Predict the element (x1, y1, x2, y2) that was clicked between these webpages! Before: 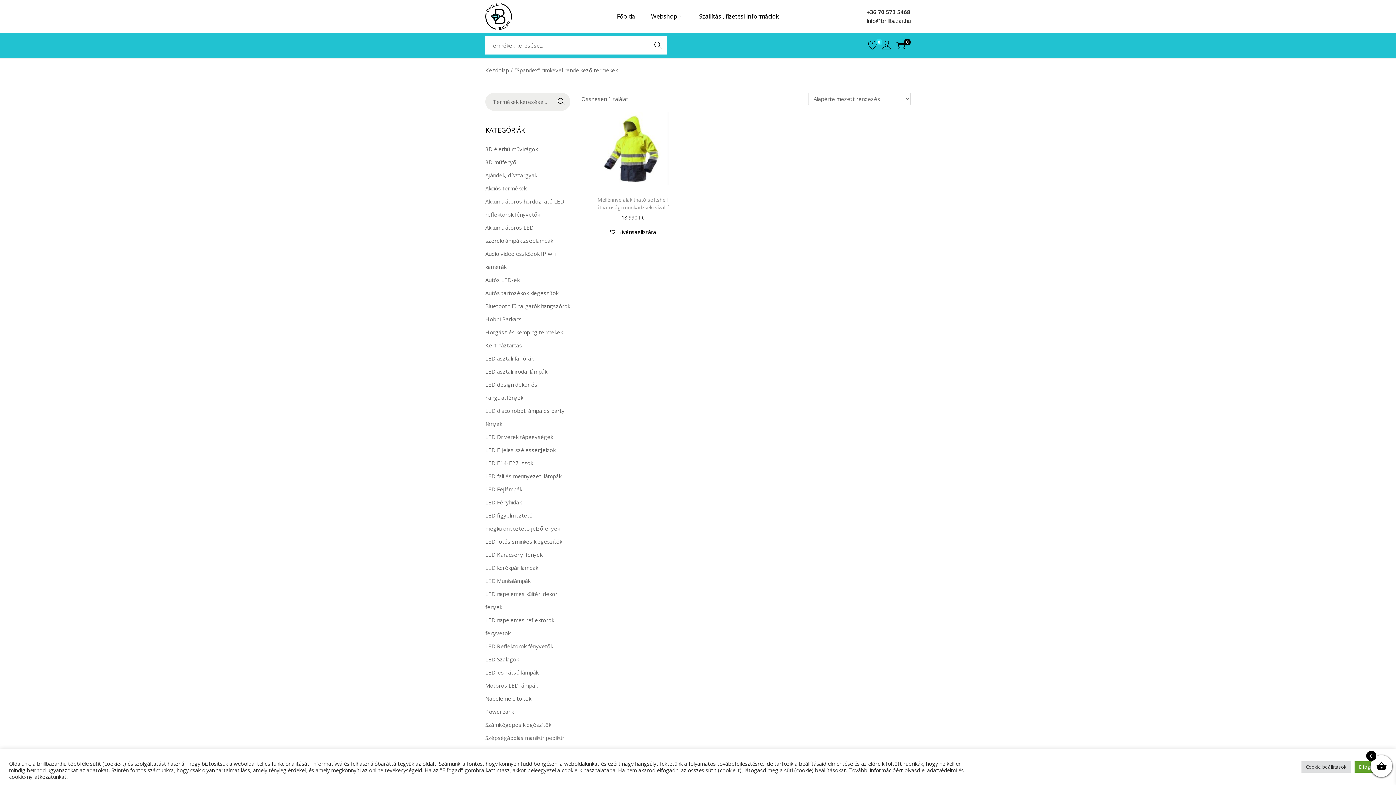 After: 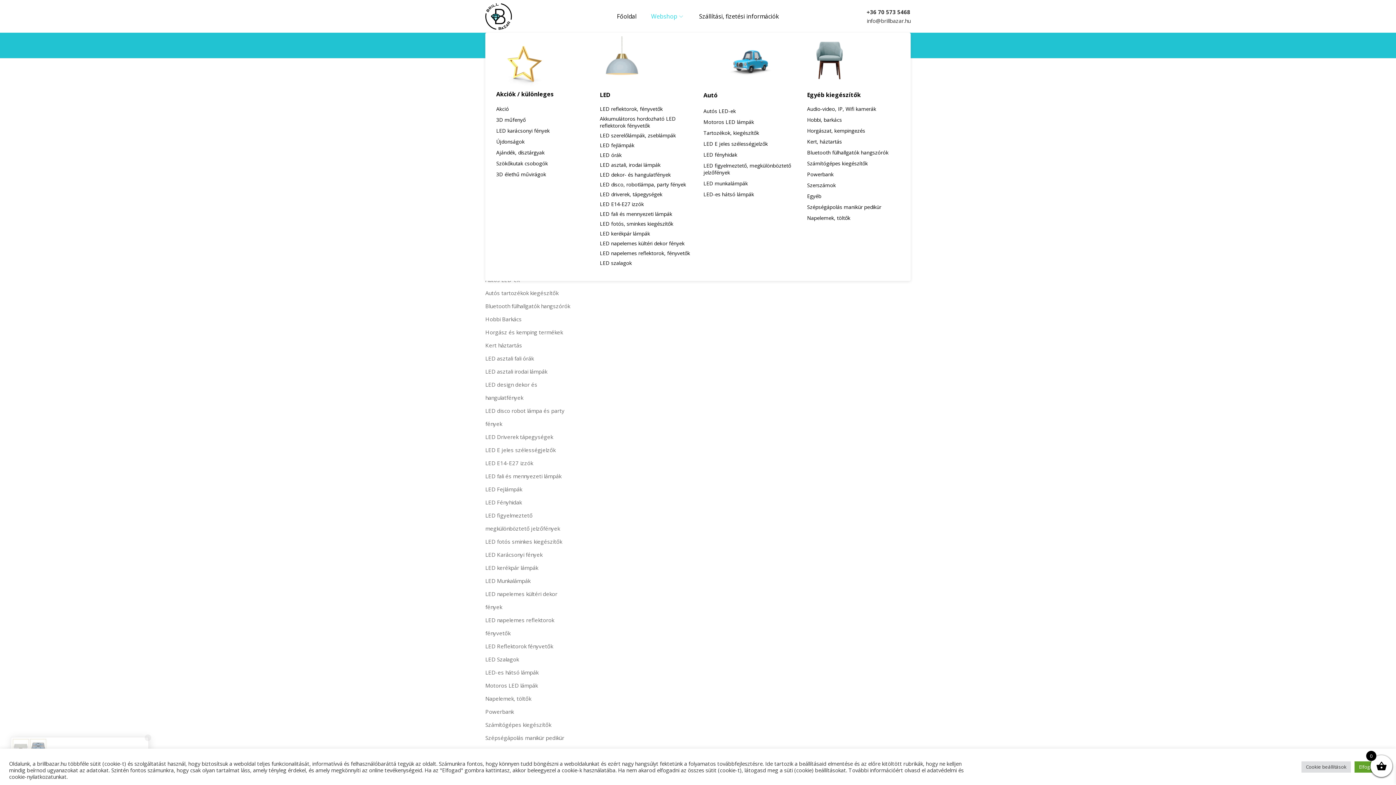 Action: label: Webshop bbox: (651, 0, 684, 32)